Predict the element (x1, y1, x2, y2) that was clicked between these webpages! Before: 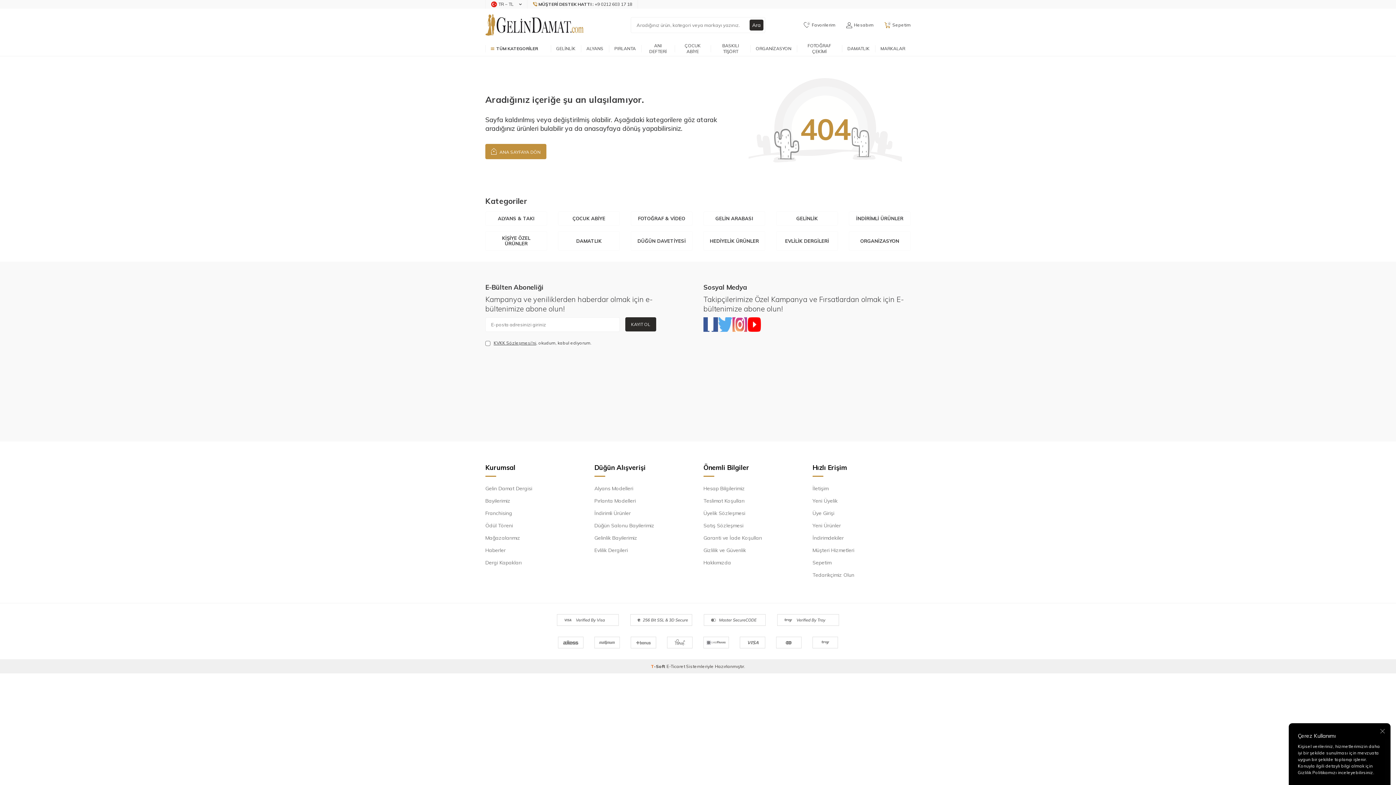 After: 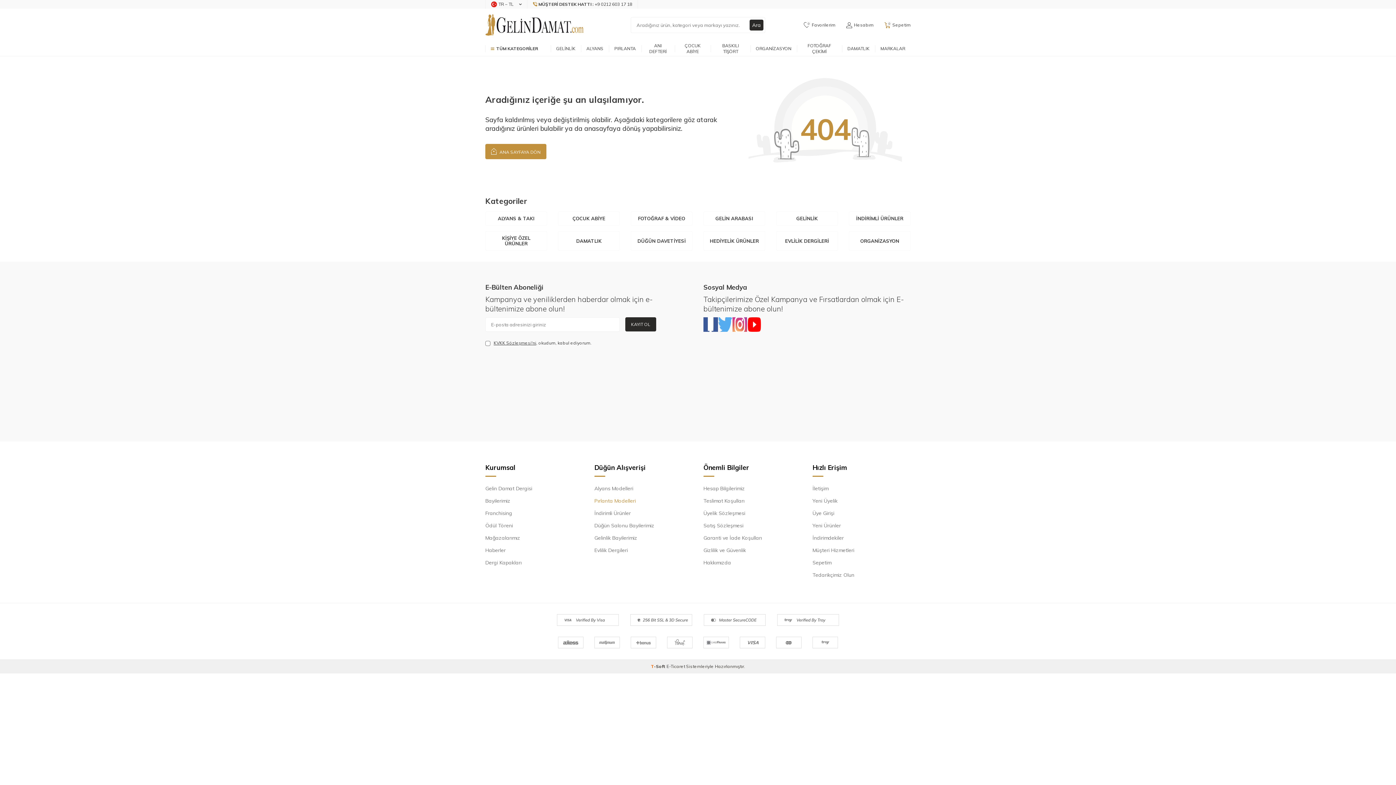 Action: bbox: (594, 495, 692, 507) label: Pırlanta Modelleri